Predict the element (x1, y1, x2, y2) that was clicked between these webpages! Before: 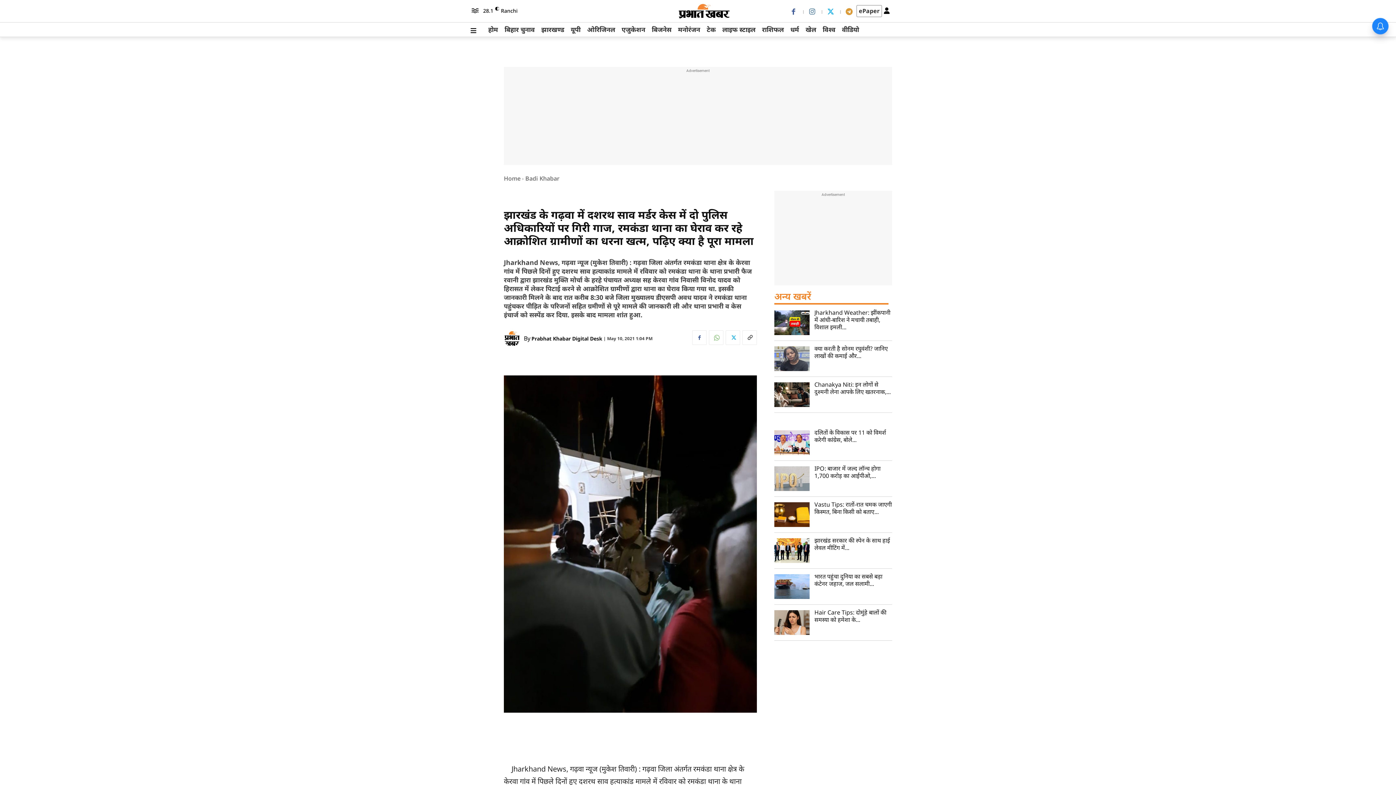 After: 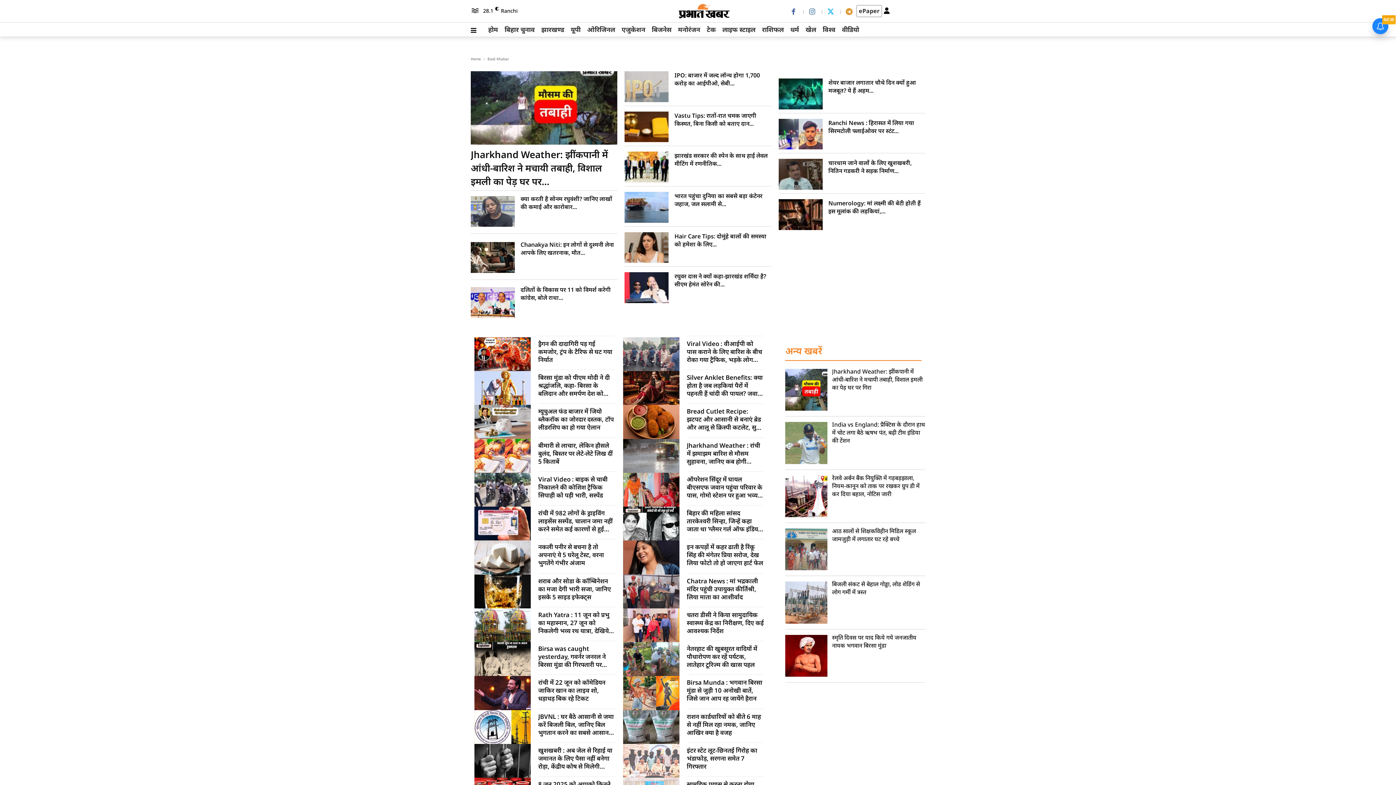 Action: label: Badi Khabar bbox: (525, 174, 559, 182)